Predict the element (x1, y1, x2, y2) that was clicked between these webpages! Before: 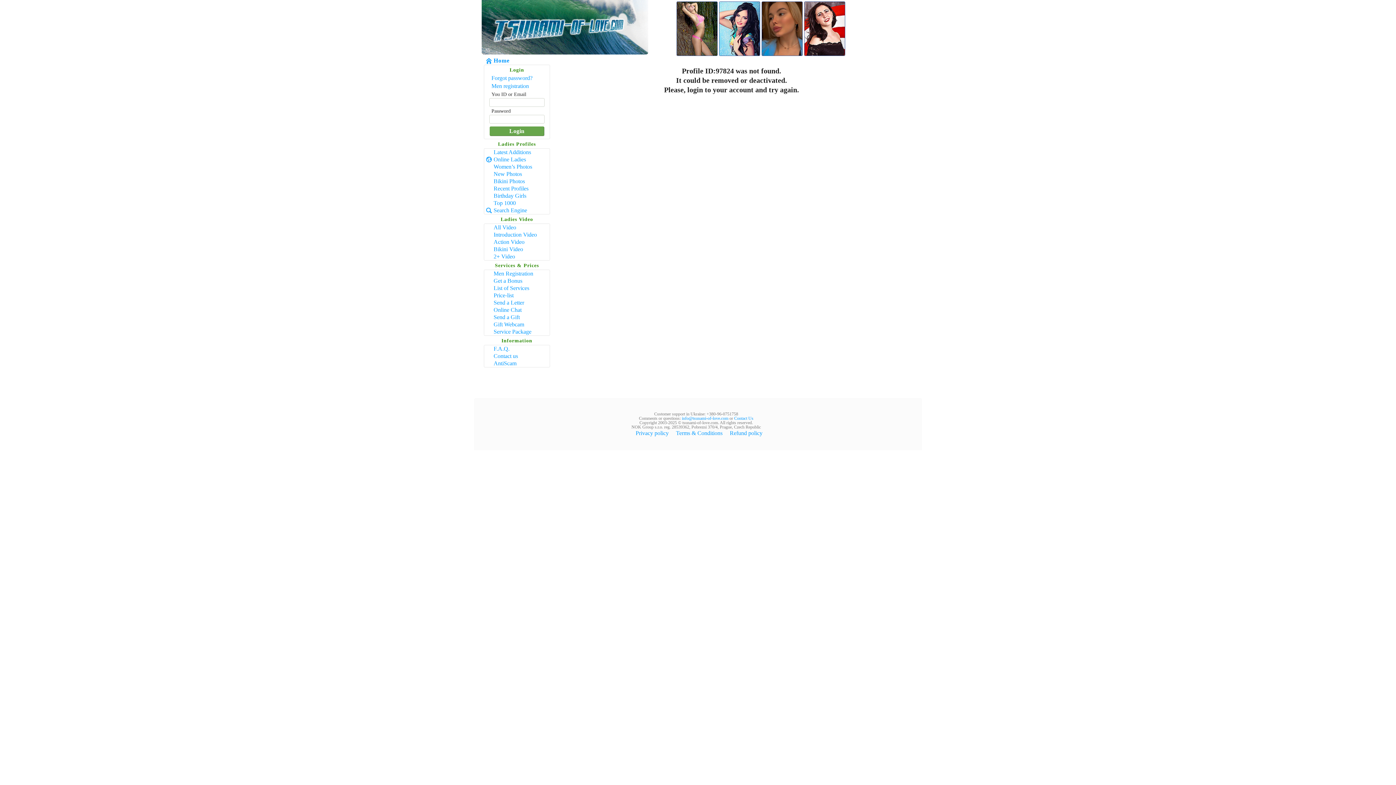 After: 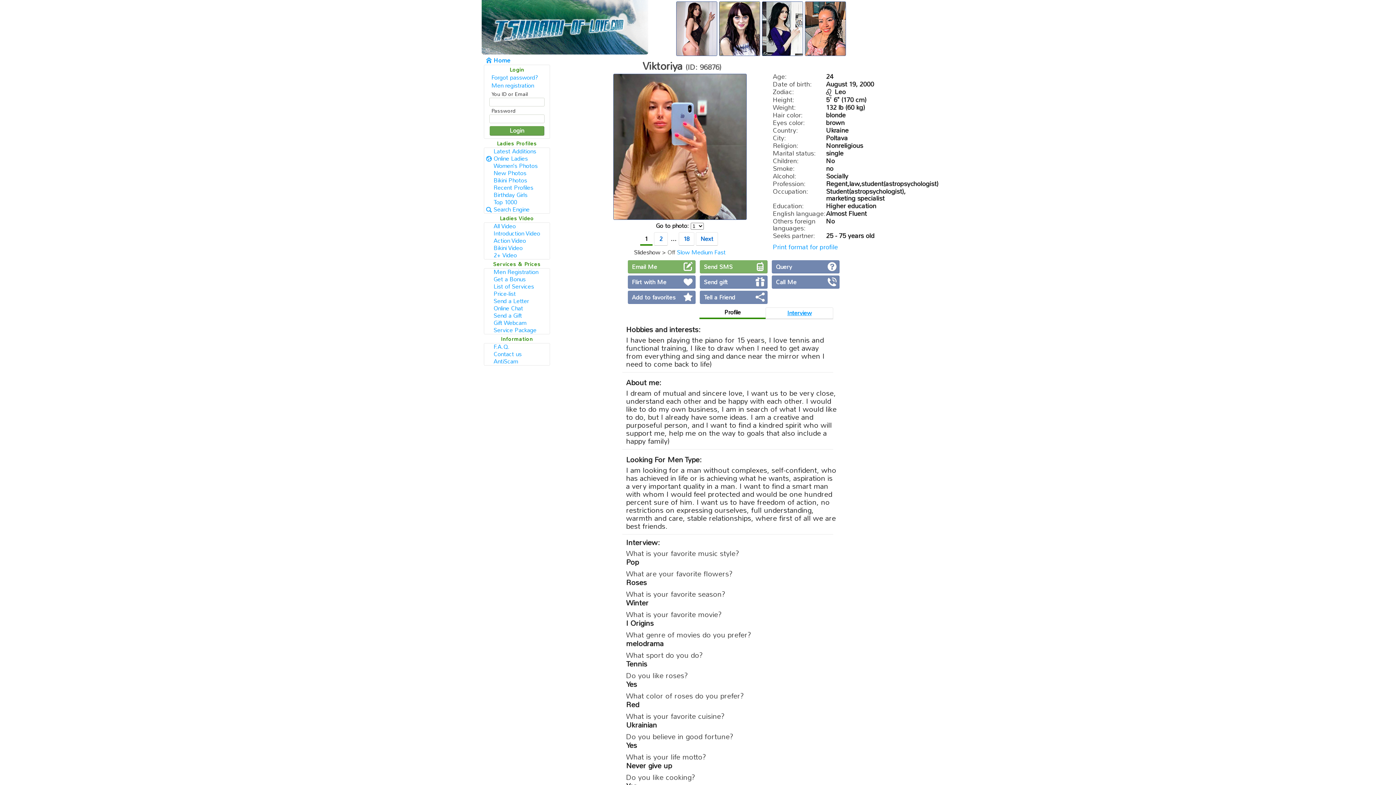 Action: bbox: (761, 50, 802, 57)